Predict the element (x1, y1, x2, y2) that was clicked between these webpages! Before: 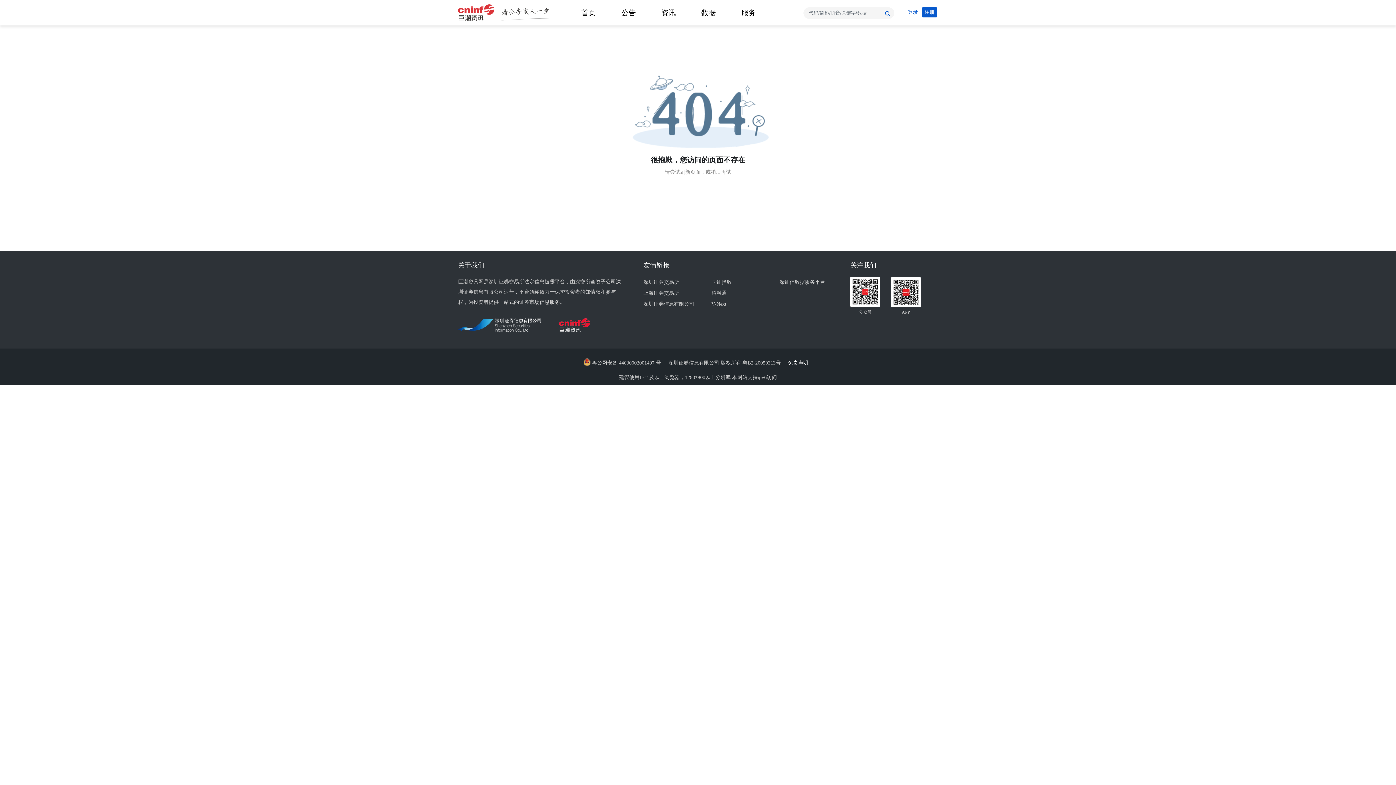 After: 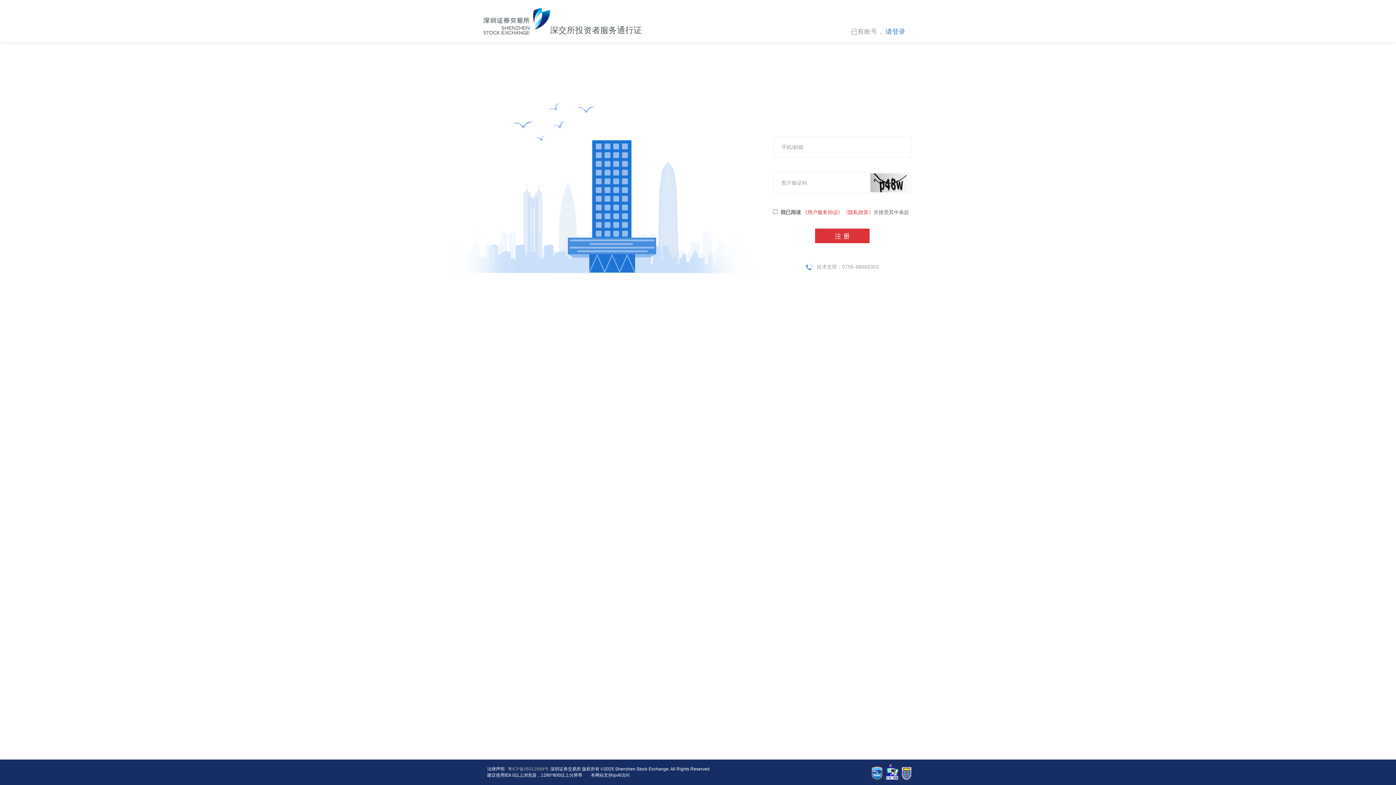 Action: label: 注册 bbox: (922, 7, 937, 17)